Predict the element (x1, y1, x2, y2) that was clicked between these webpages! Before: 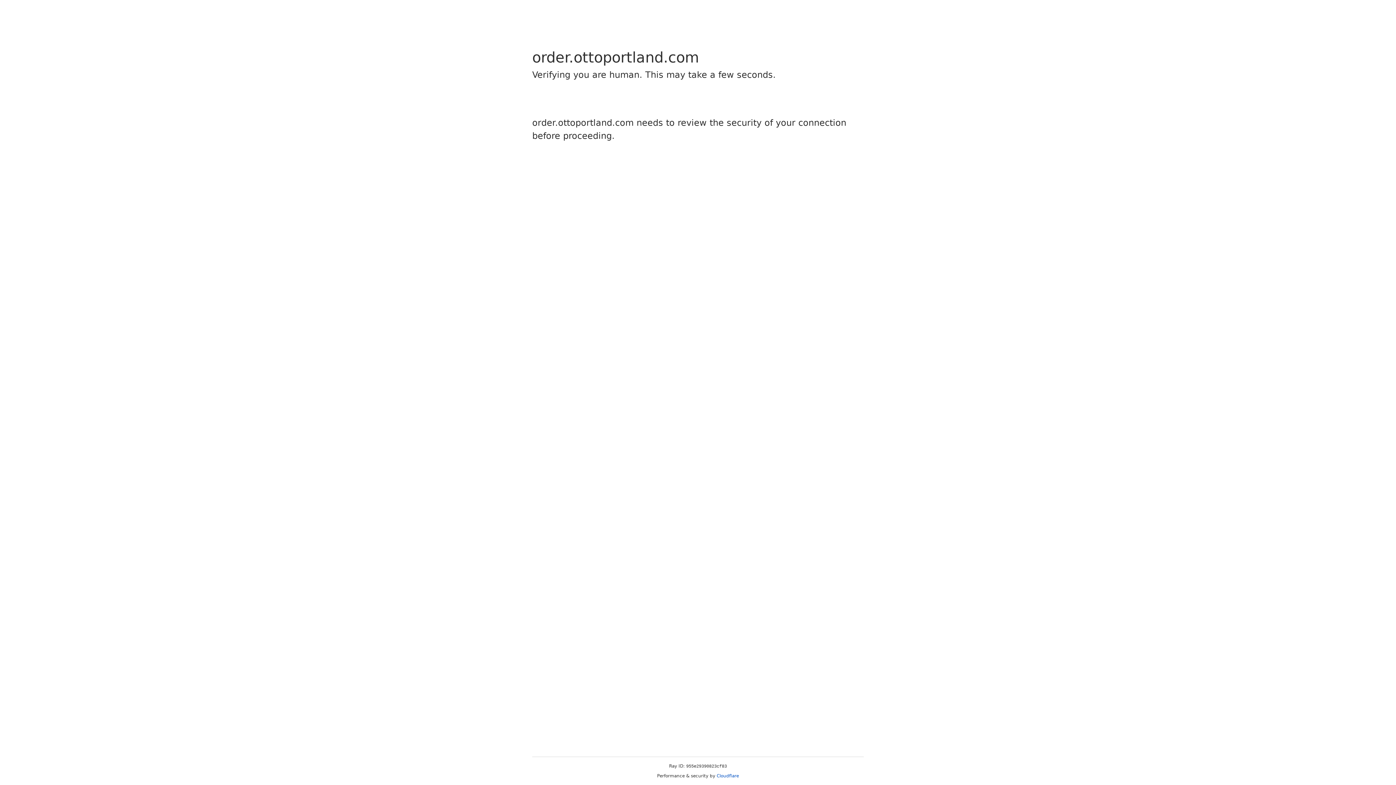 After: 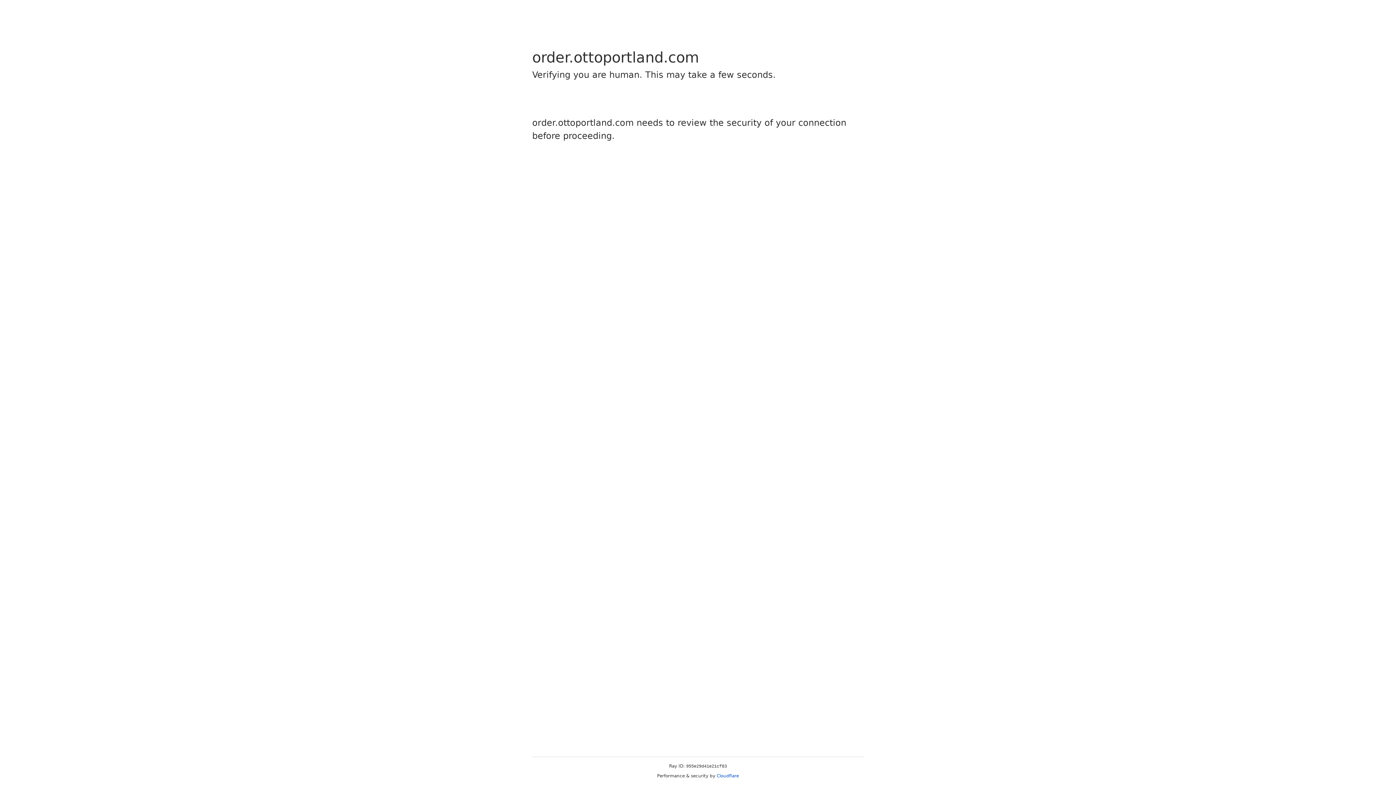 Action: label: Cloudflare bbox: (716, 773, 739, 778)